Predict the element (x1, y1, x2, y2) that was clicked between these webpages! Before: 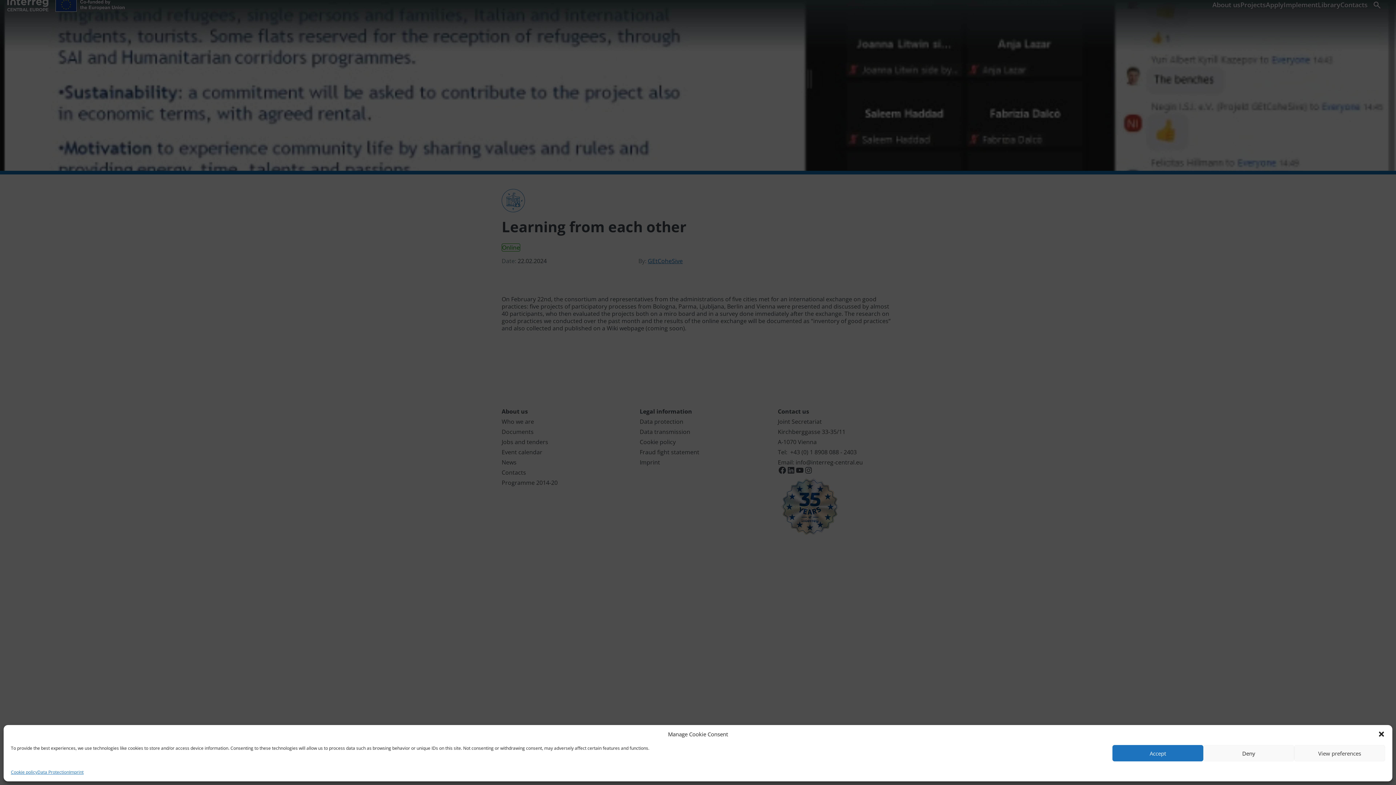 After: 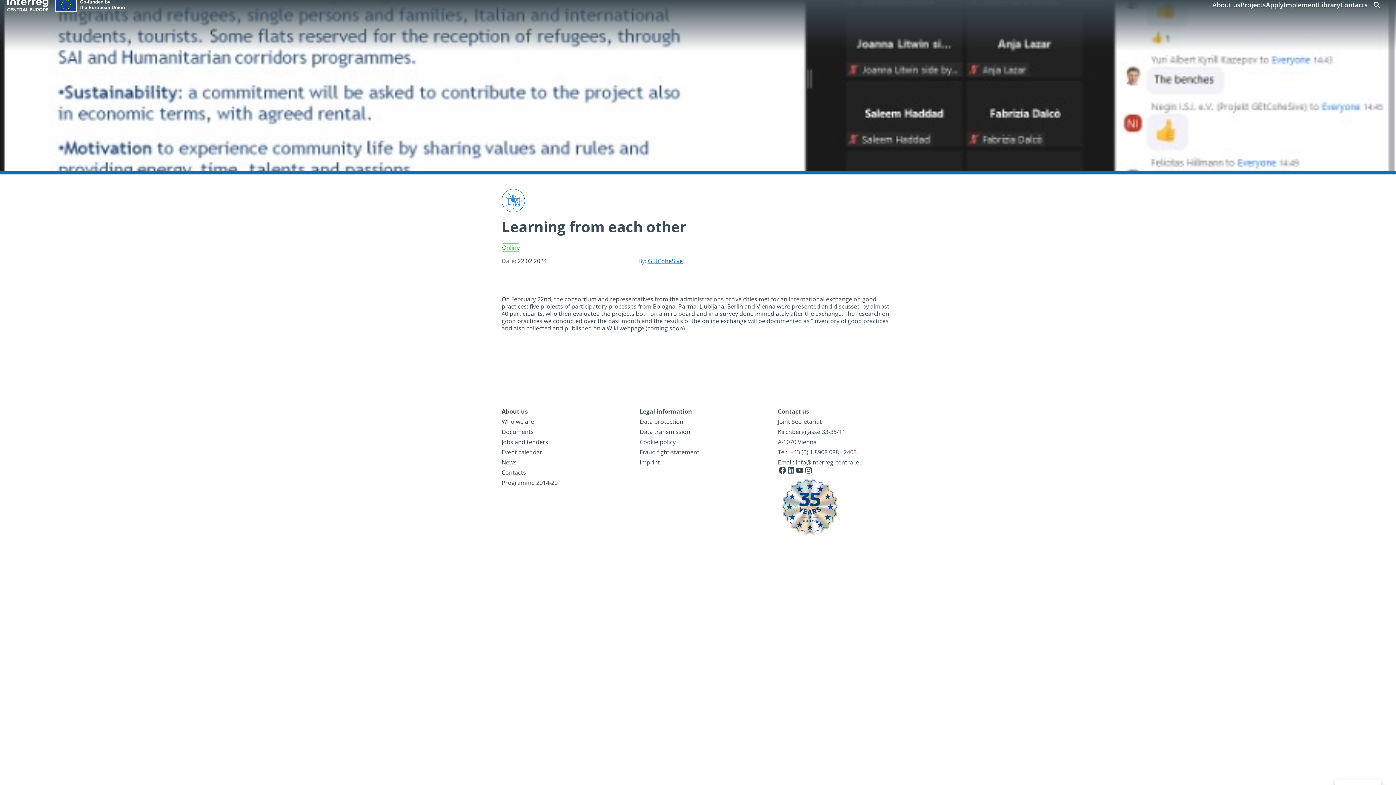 Action: bbox: (1112, 745, 1203, 761) label: Accept